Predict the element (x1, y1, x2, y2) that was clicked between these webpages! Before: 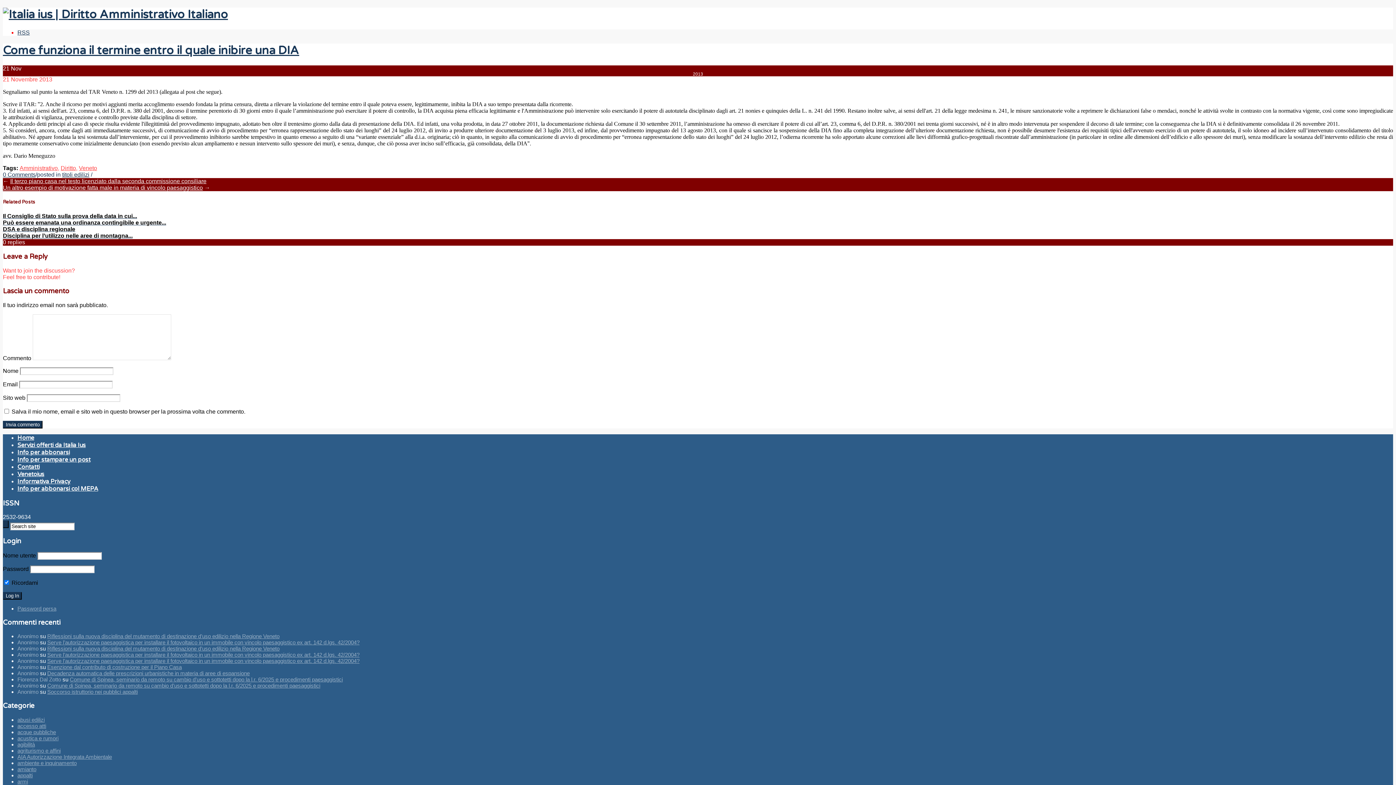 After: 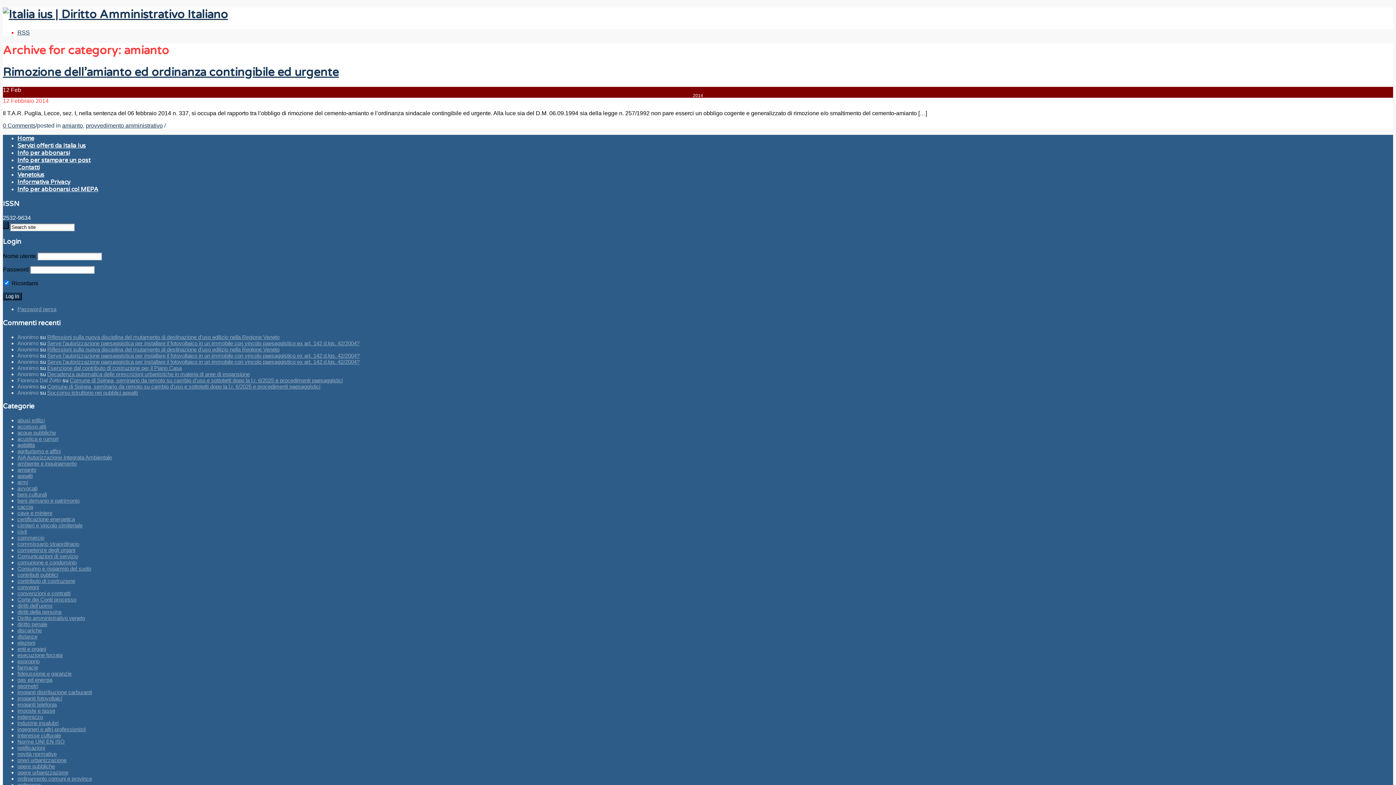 Action: bbox: (17, 766, 36, 772) label: amianto